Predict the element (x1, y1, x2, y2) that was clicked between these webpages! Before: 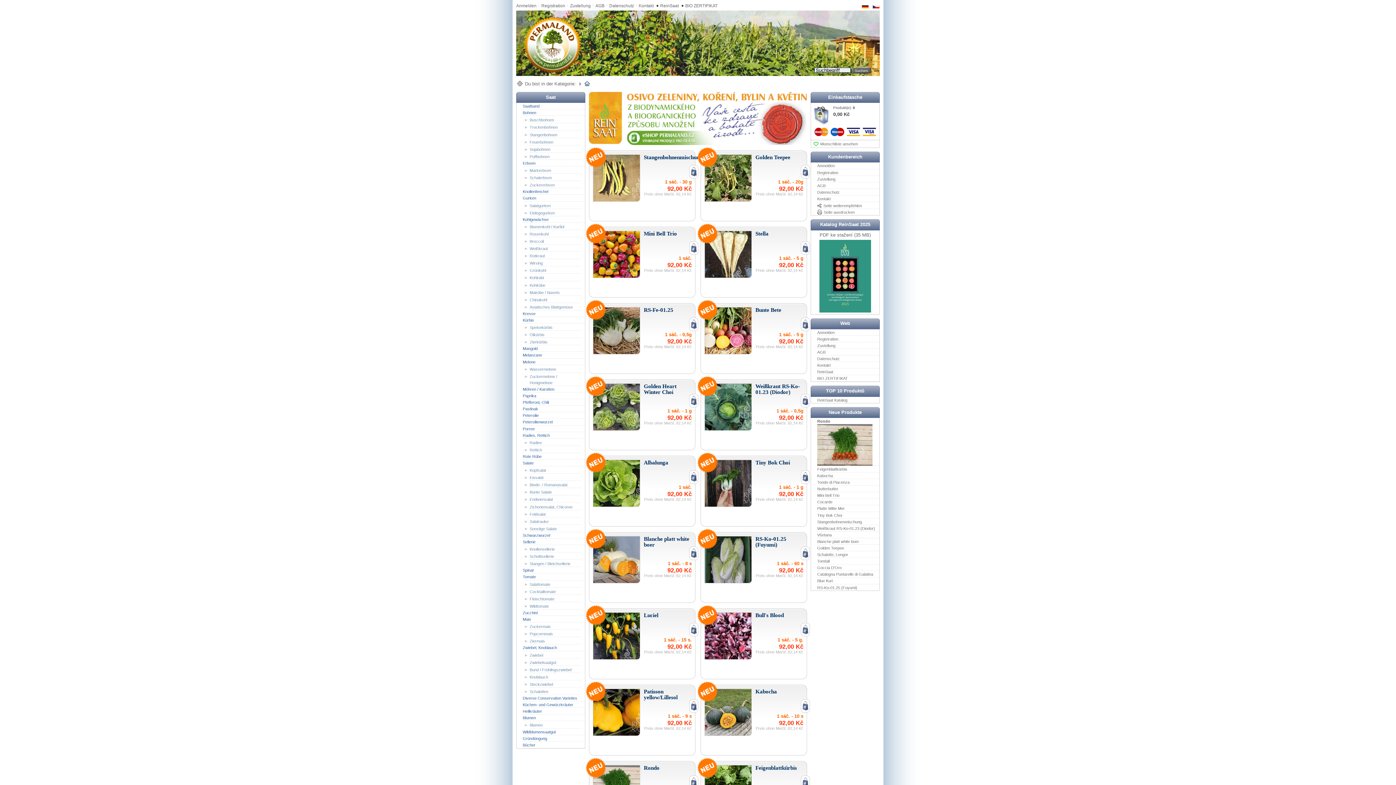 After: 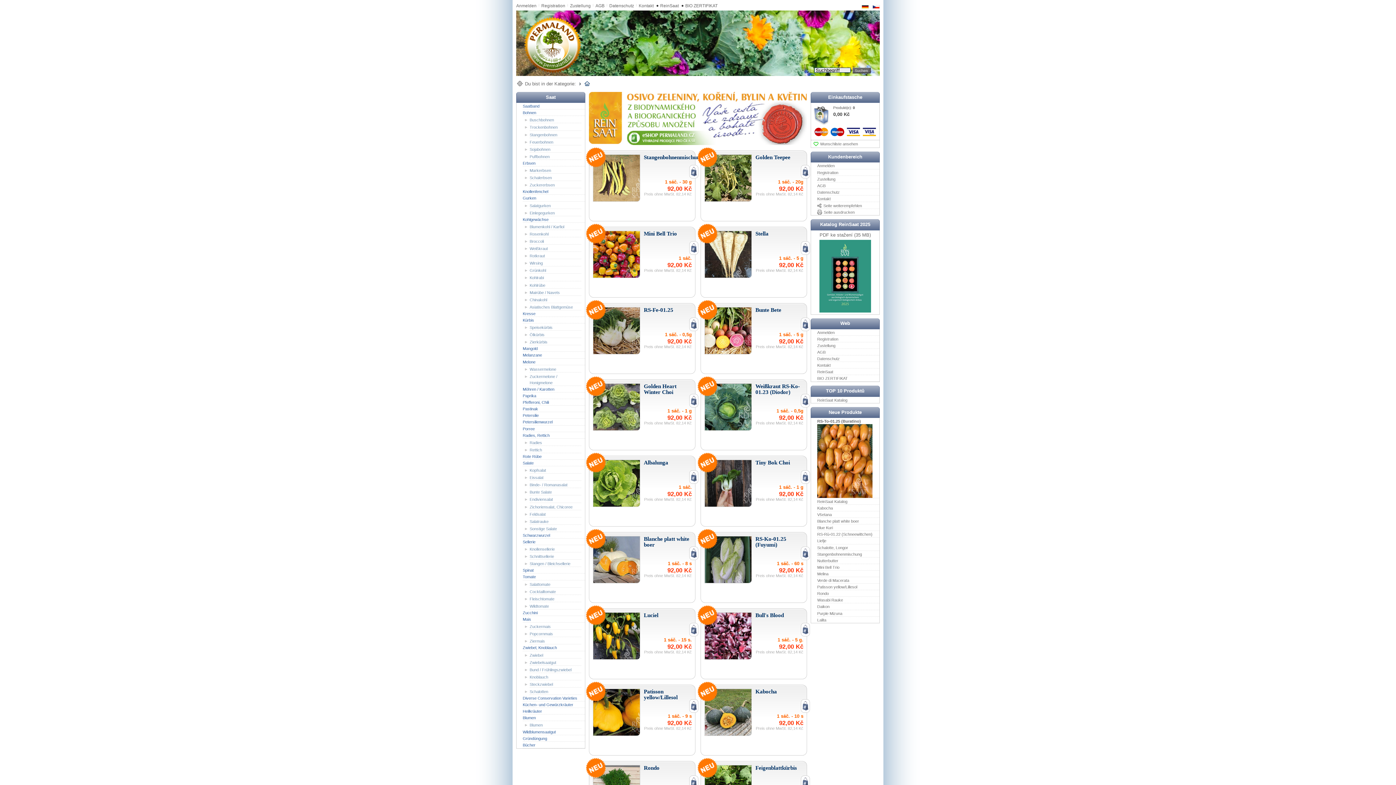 Action: bbox: (638, 2, 653, 8) label: Kontakt